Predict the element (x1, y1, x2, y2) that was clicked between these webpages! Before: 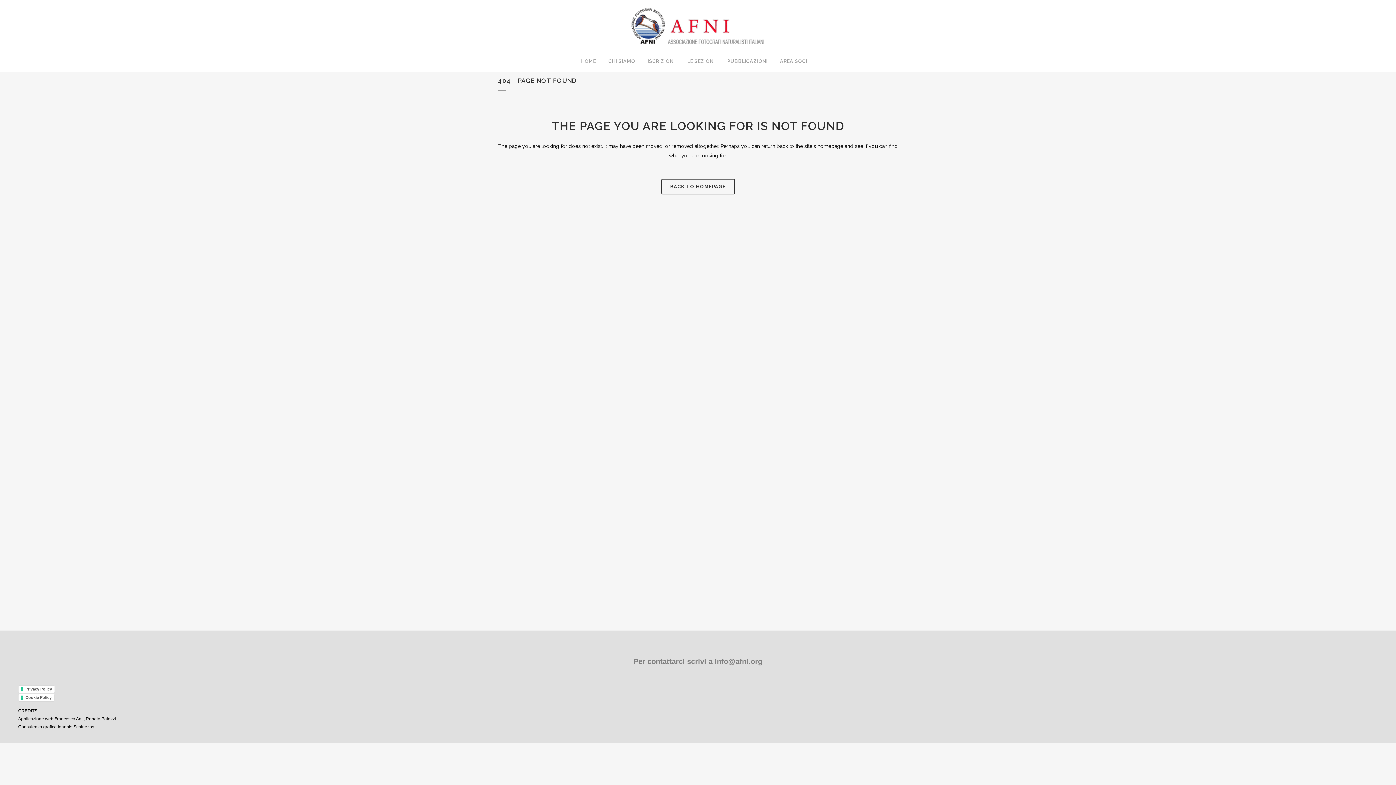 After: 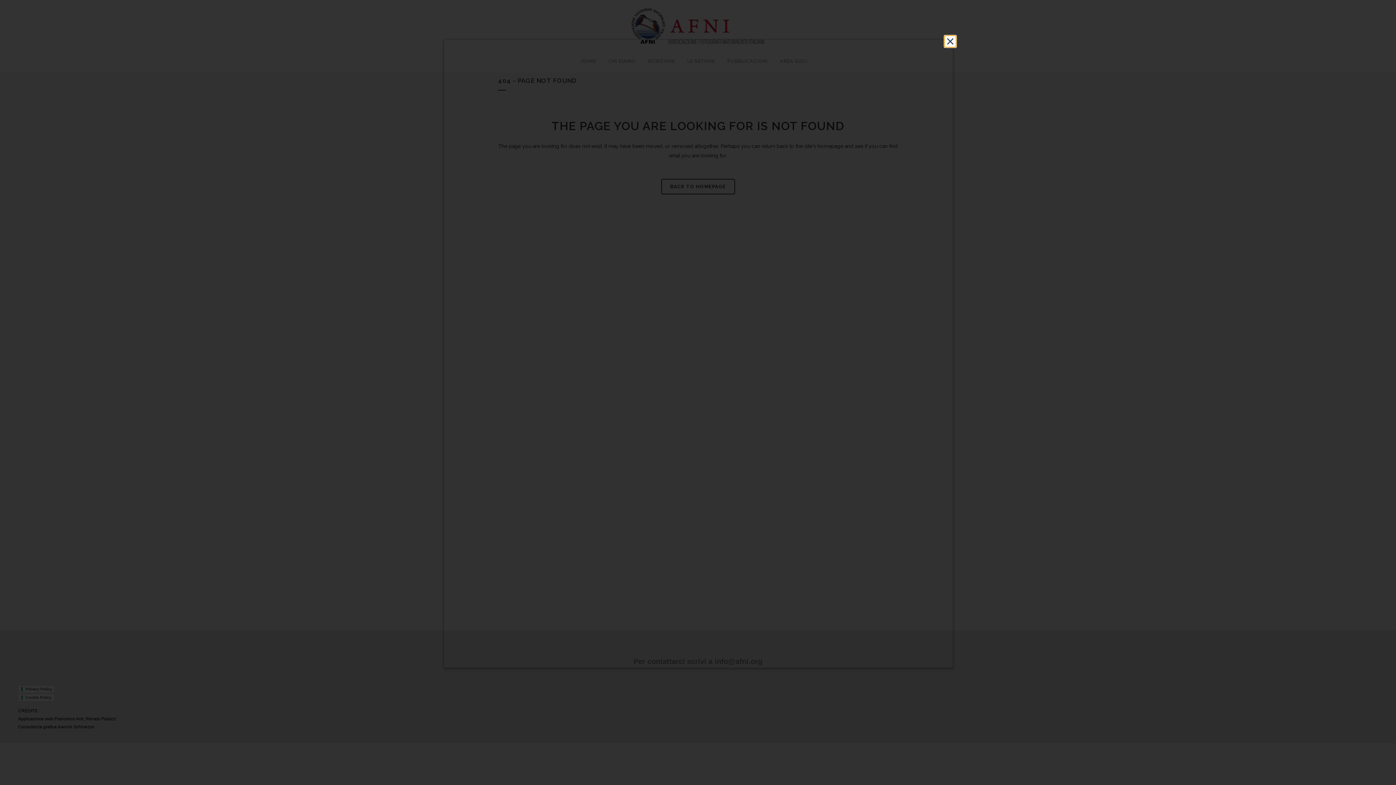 Action: label: Privacy Policy bbox: (18, 685, 54, 693)